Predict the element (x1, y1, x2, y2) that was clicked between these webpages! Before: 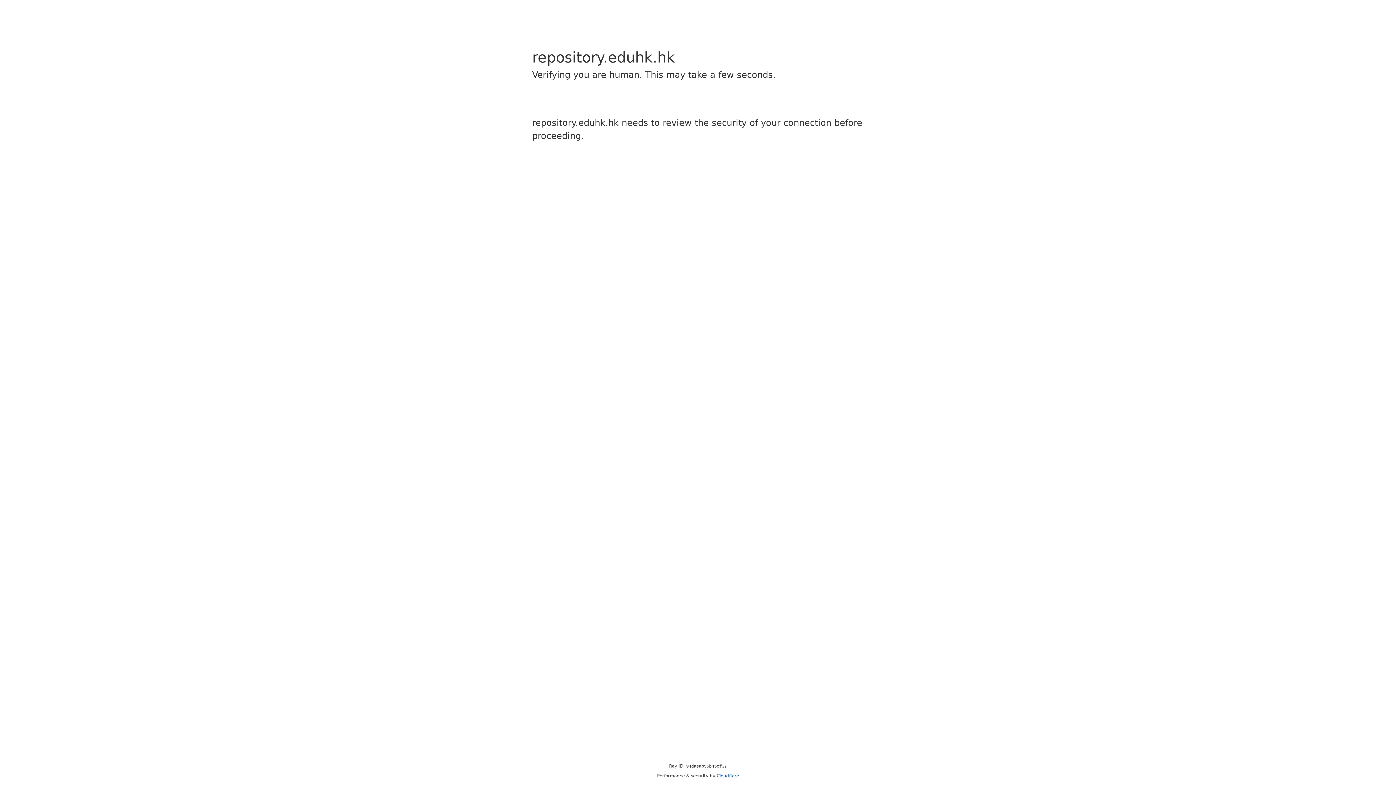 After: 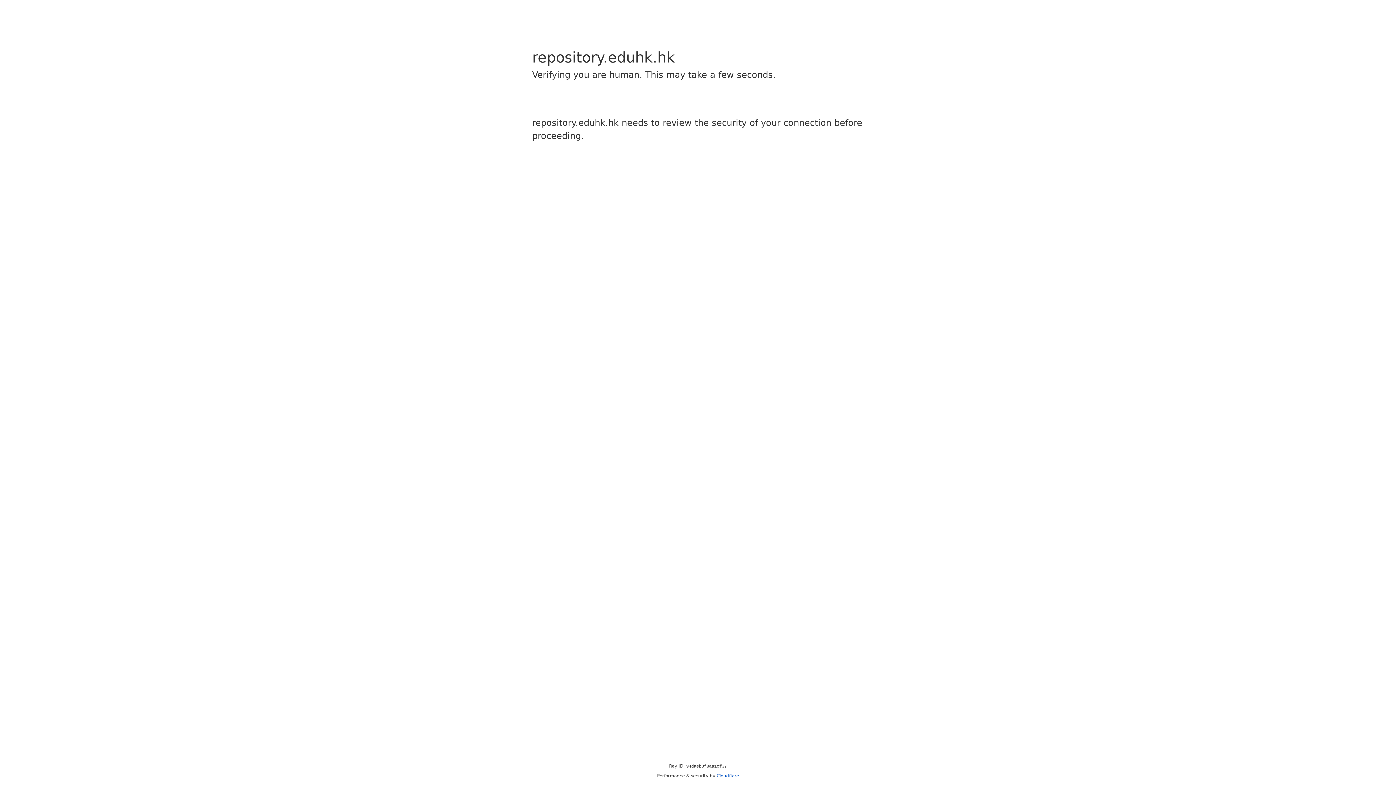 Action: label: Cloudflare bbox: (716, 773, 739, 778)